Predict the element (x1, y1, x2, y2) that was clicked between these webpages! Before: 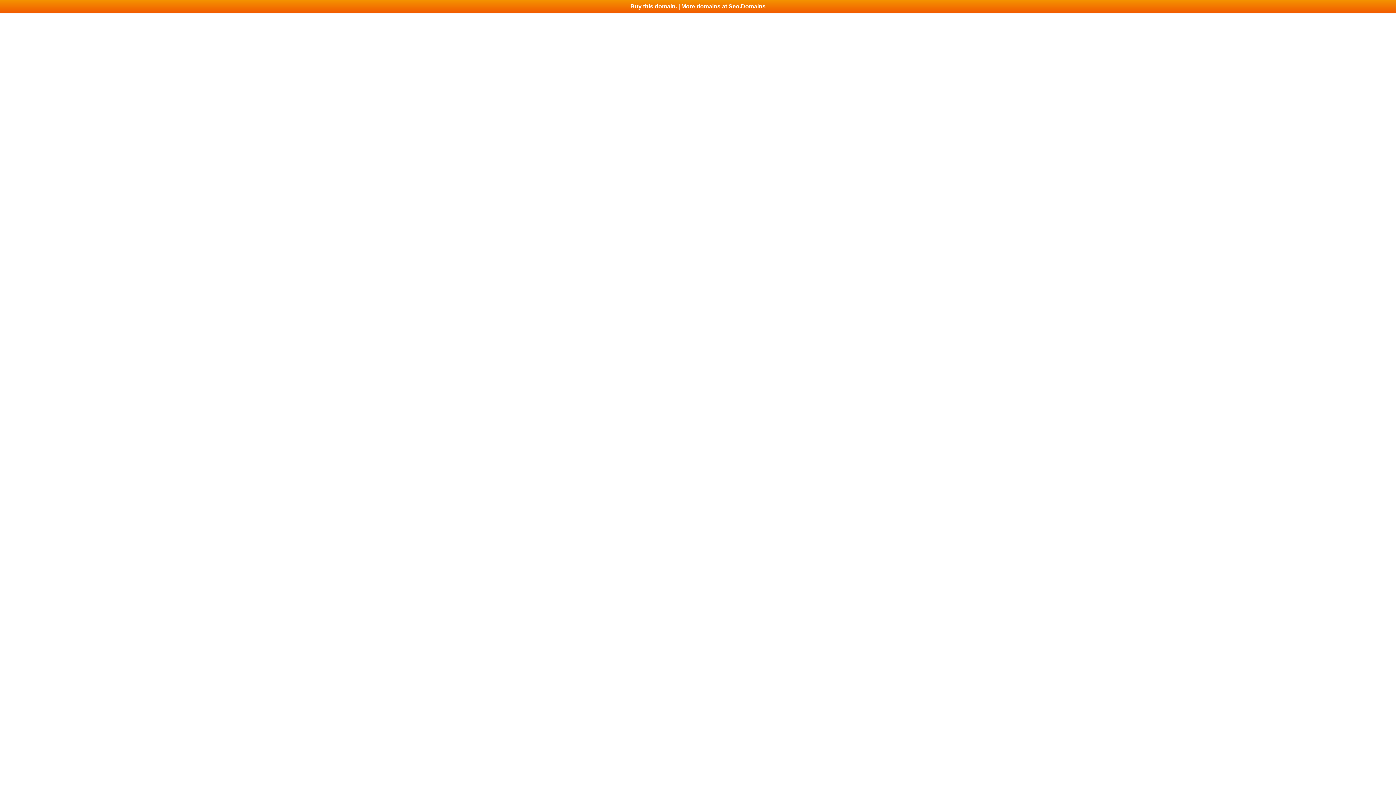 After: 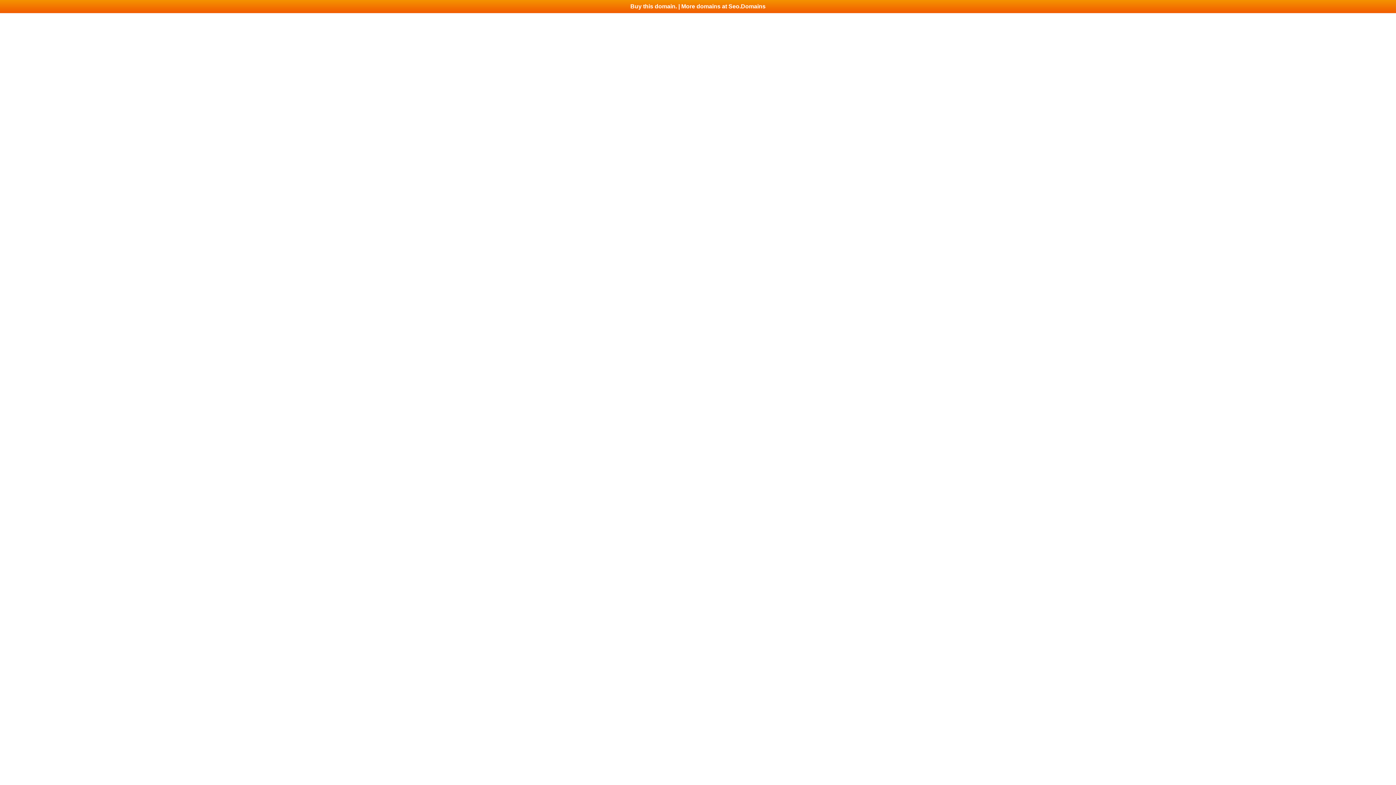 Action: bbox: (0, 0, 1396, 13) label: Buy this domain. | More domains at Seo.Domains